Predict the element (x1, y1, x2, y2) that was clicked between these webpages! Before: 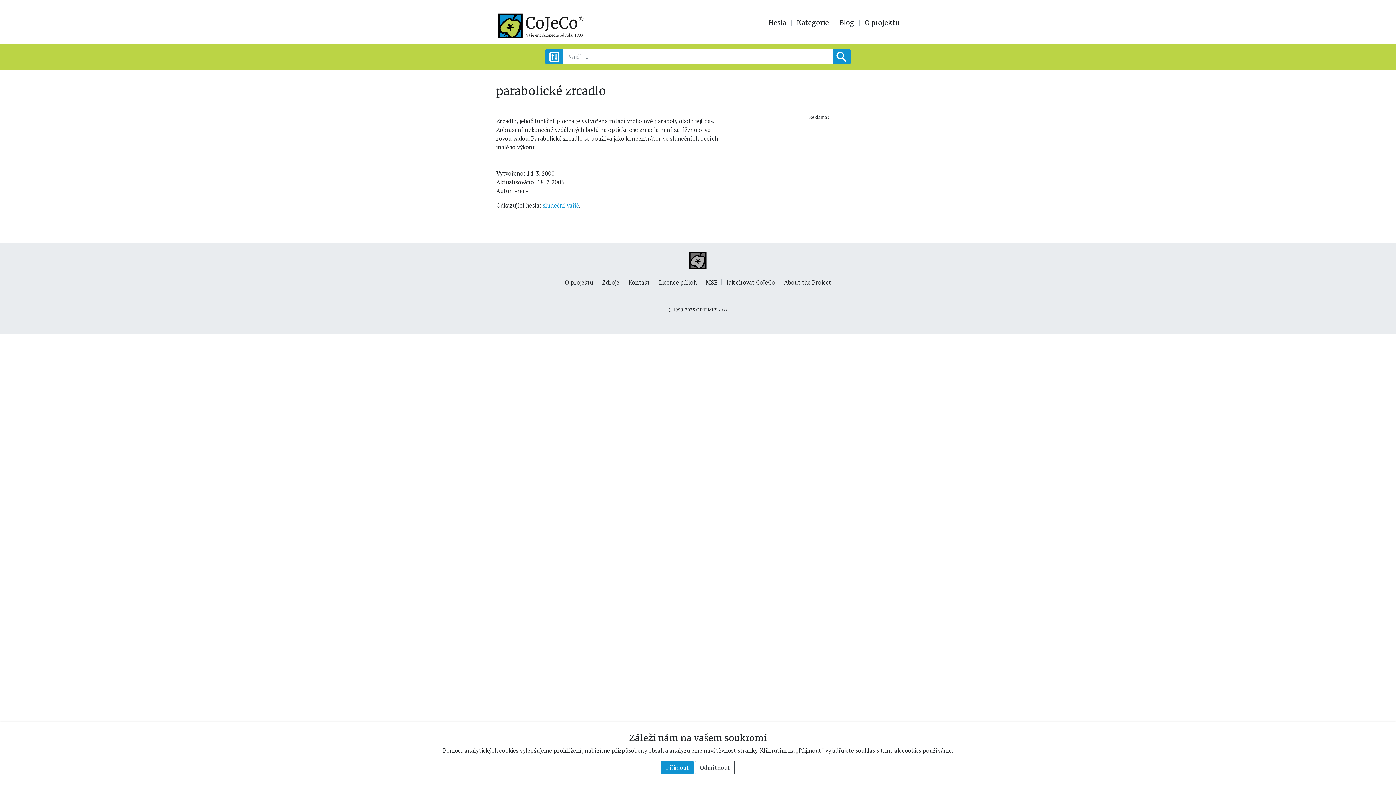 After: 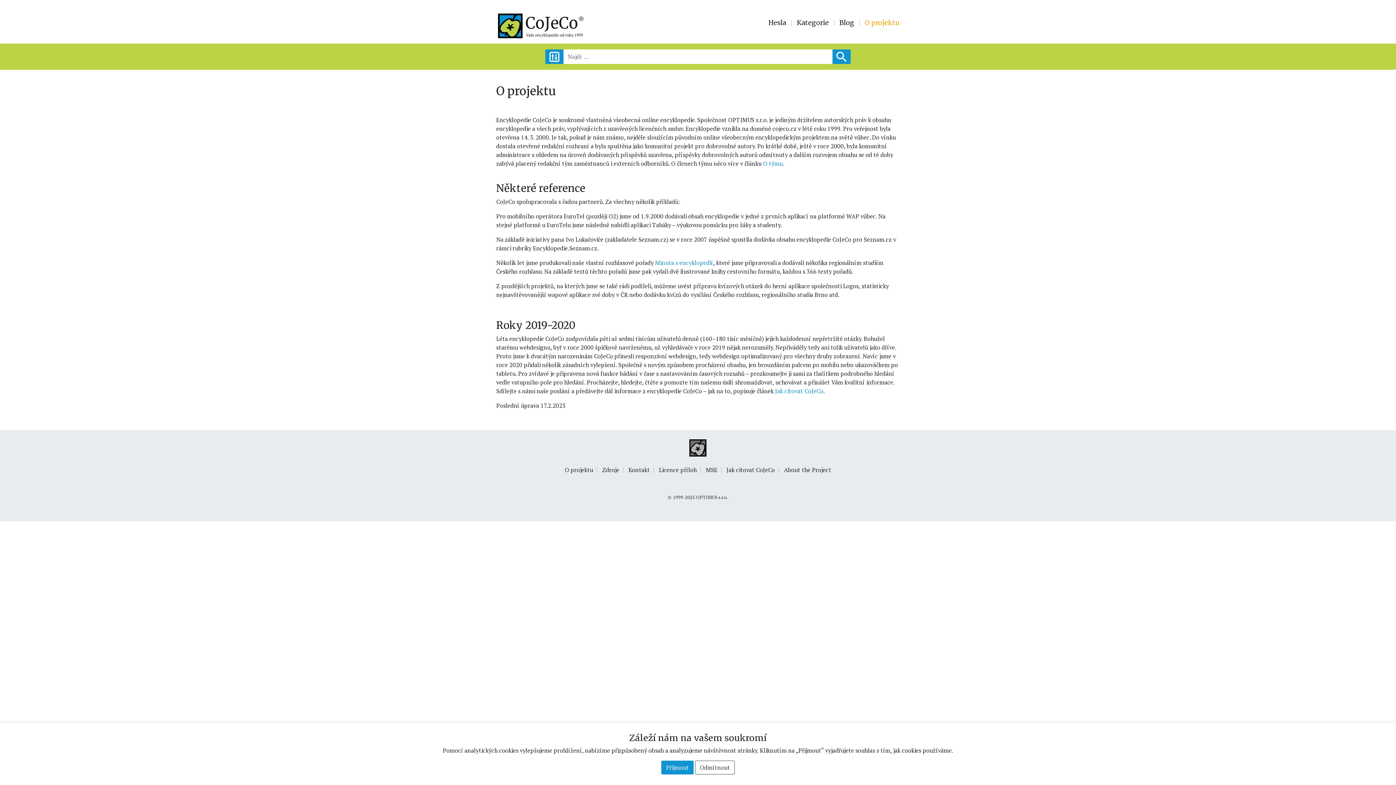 Action: label: O projektu bbox: (860, 20, 900, 25)